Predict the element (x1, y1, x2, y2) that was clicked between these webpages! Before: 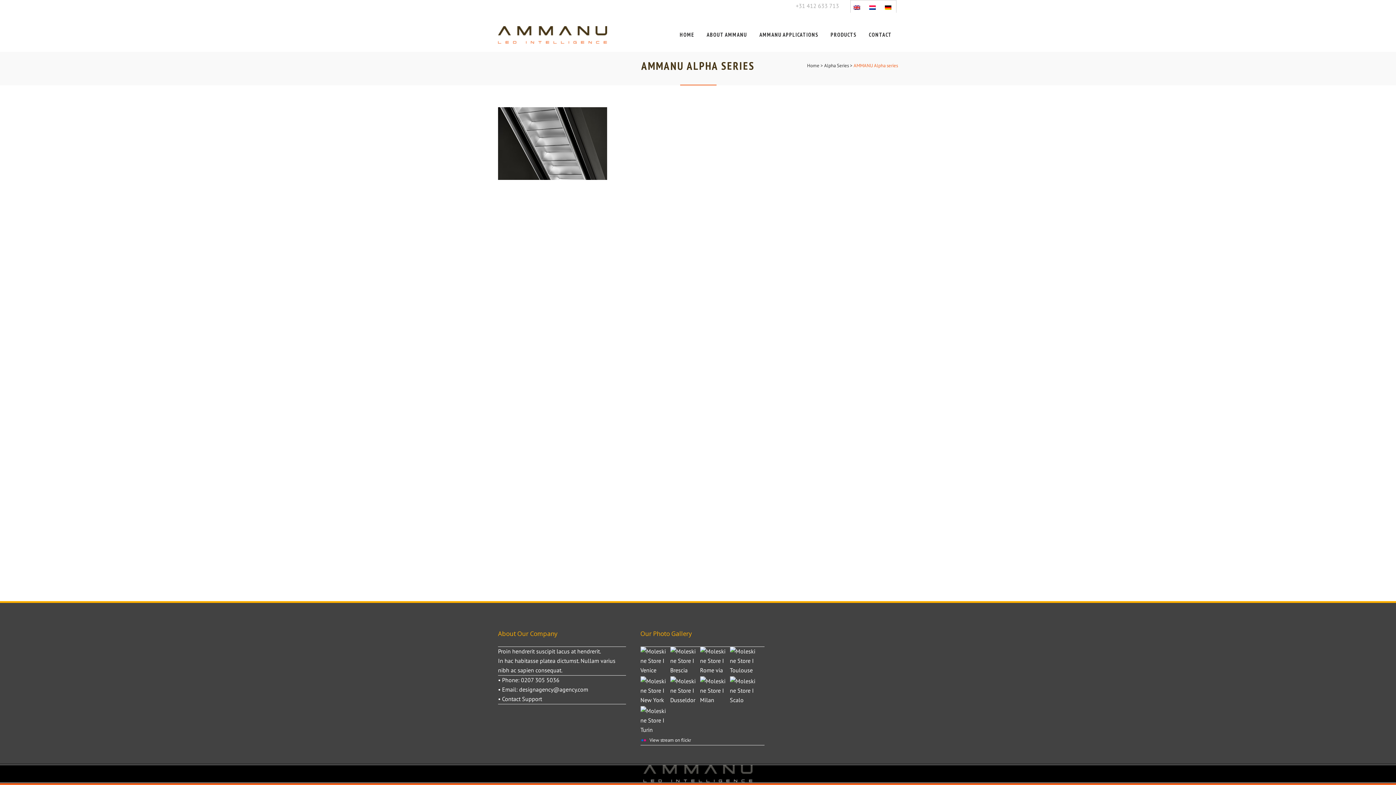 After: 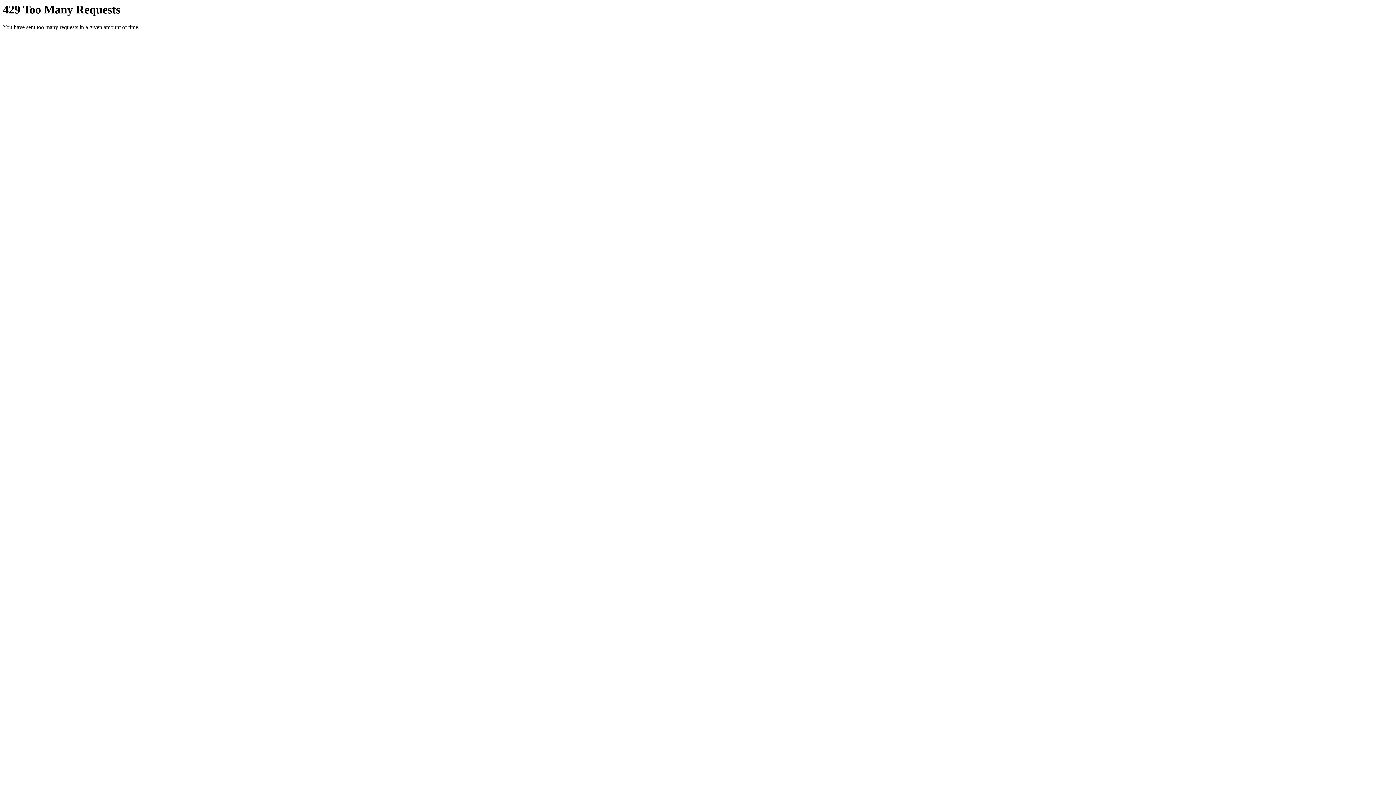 Action: bbox: (730, 685, 756, 692)